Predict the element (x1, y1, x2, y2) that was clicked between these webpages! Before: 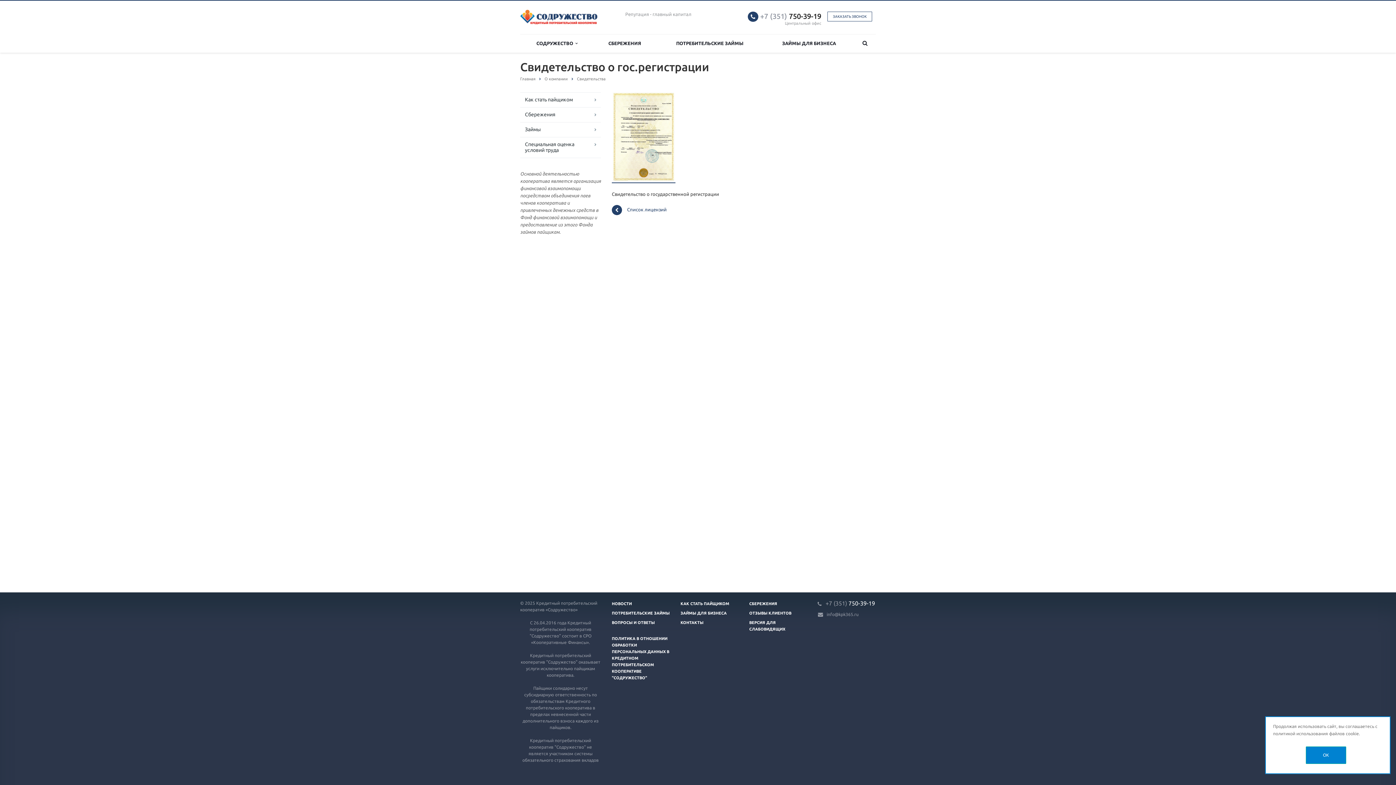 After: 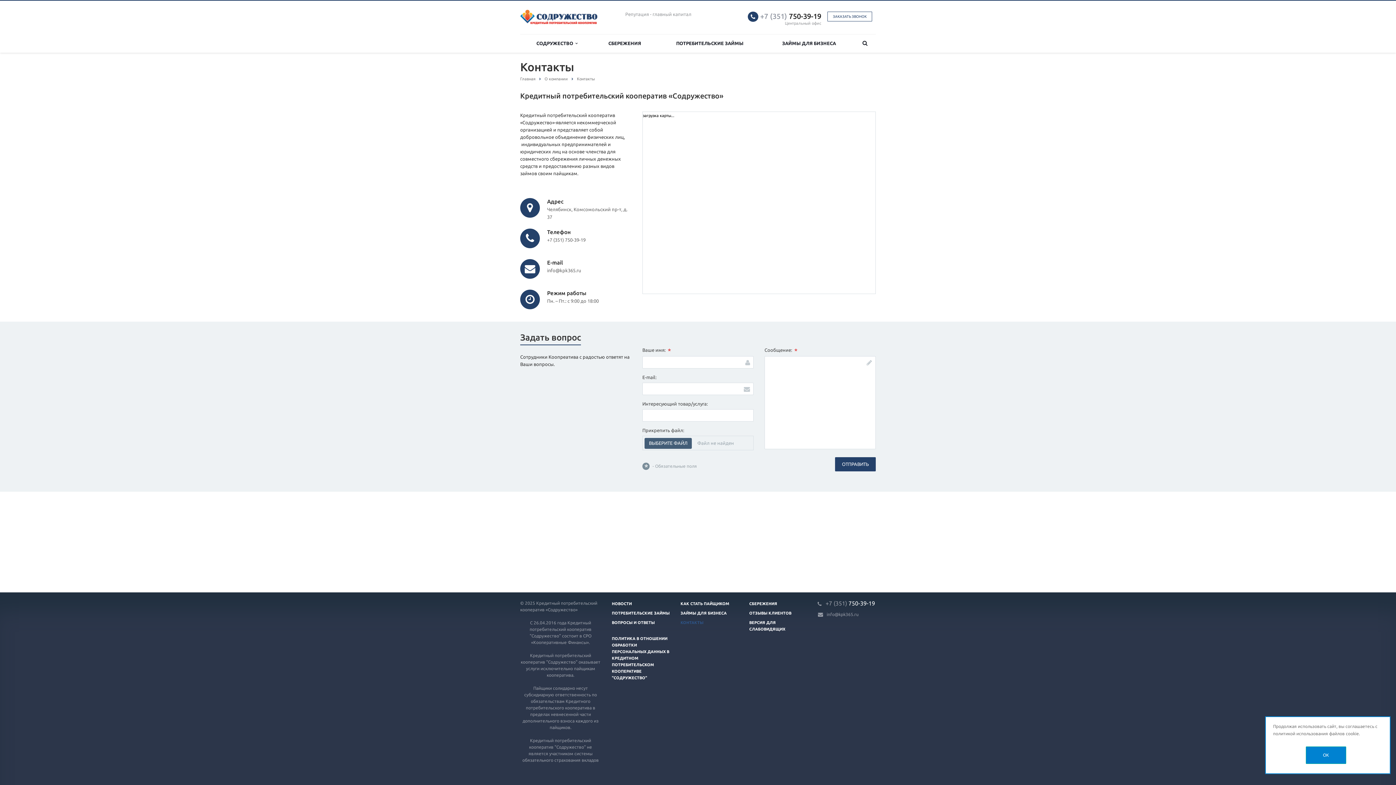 Action: label: КОНТАКТЫ bbox: (680, 620, 703, 625)